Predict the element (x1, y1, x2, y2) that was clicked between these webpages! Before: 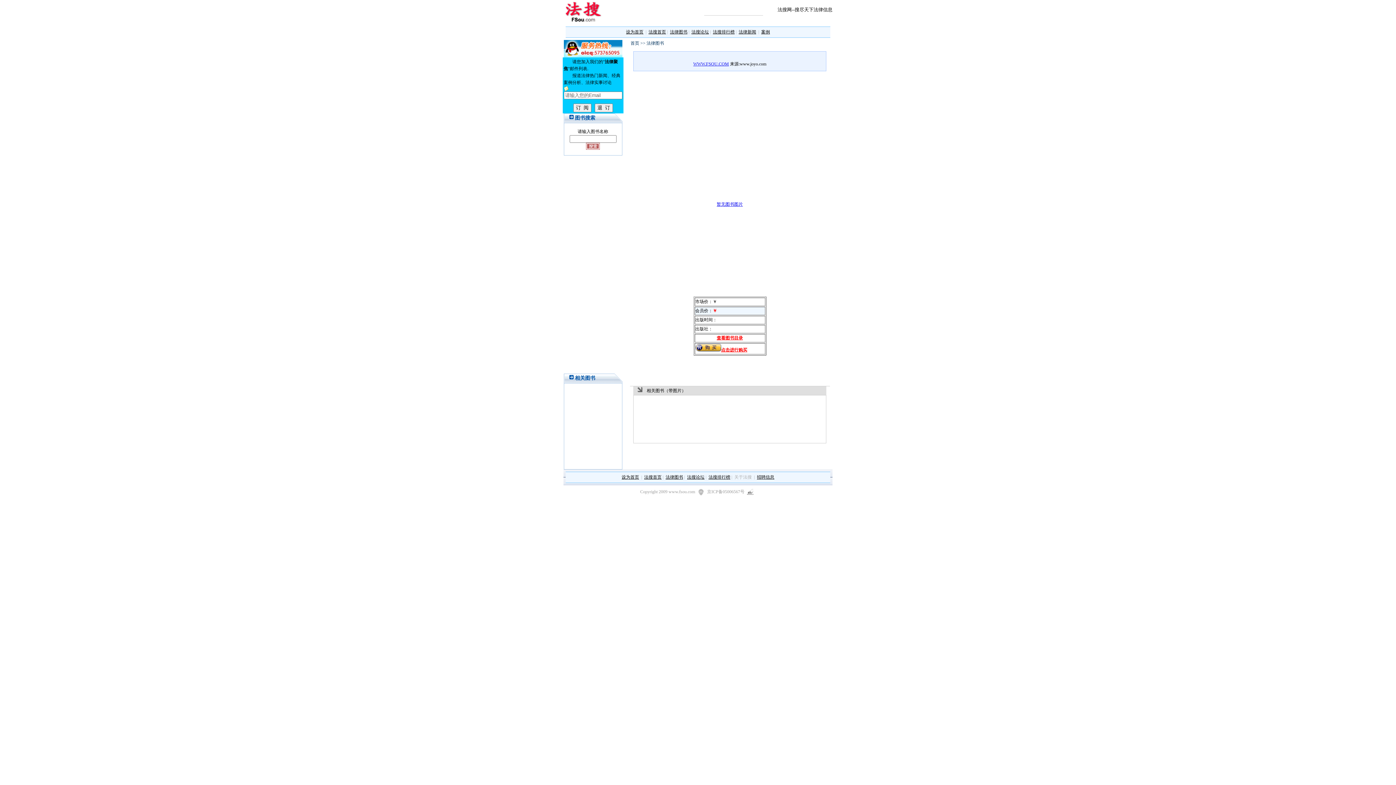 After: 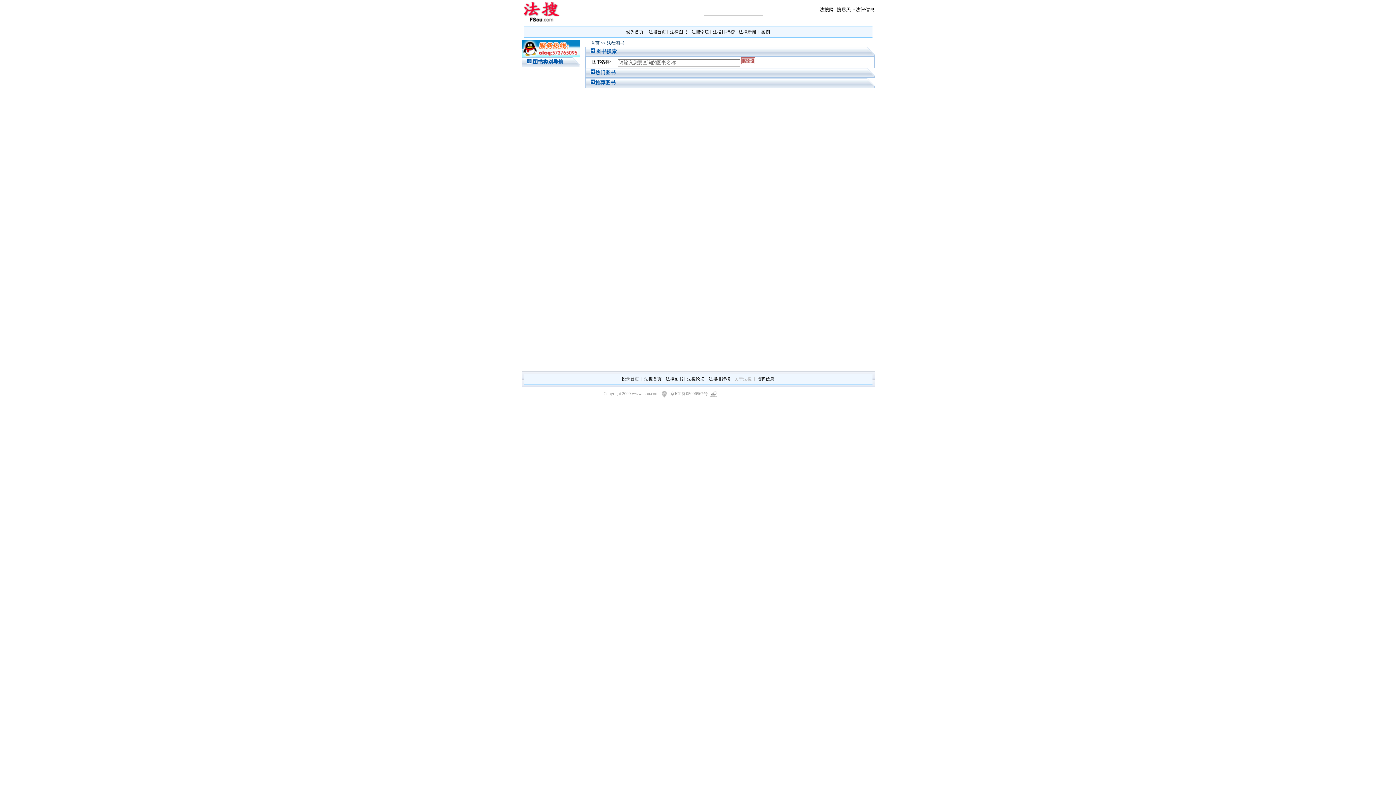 Action: label: 法律图书 bbox: (646, 40, 664, 45)